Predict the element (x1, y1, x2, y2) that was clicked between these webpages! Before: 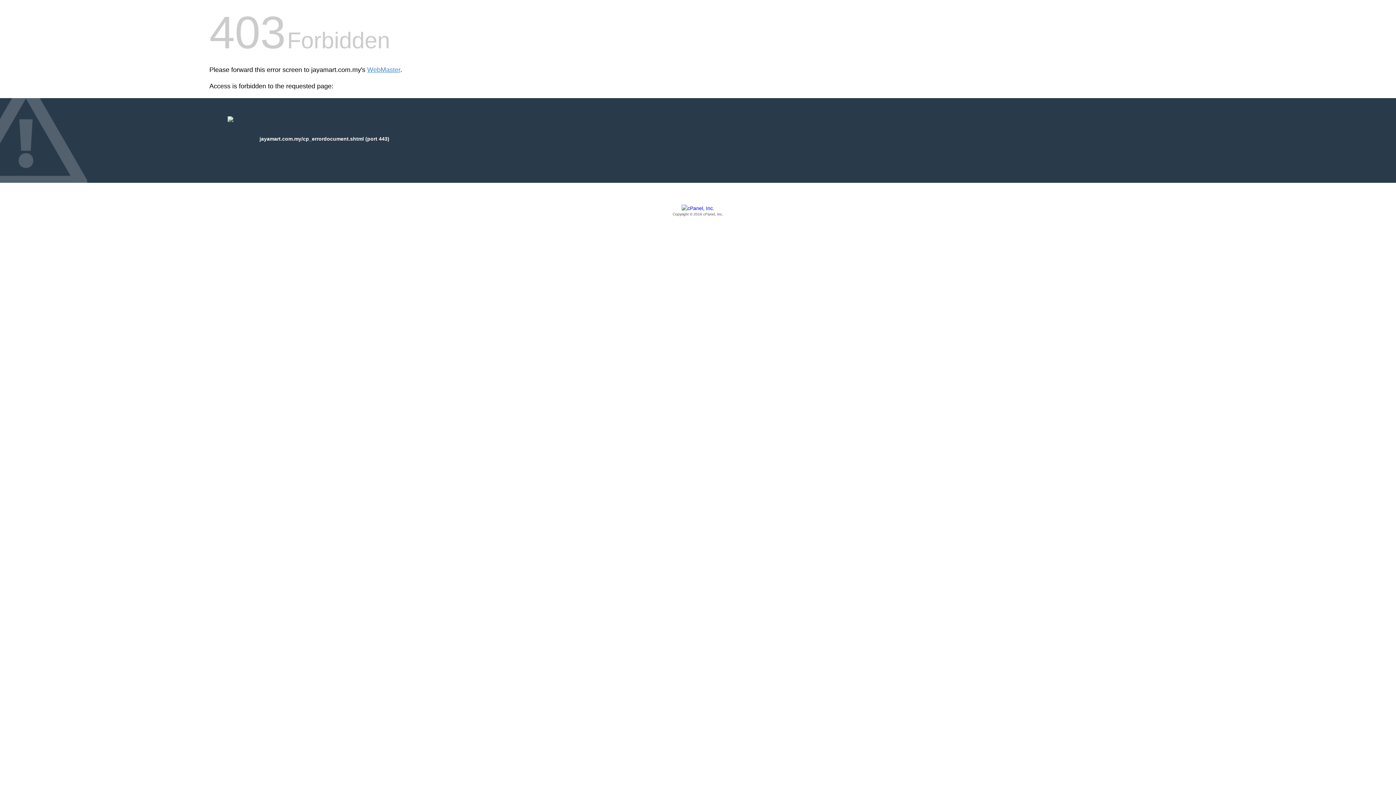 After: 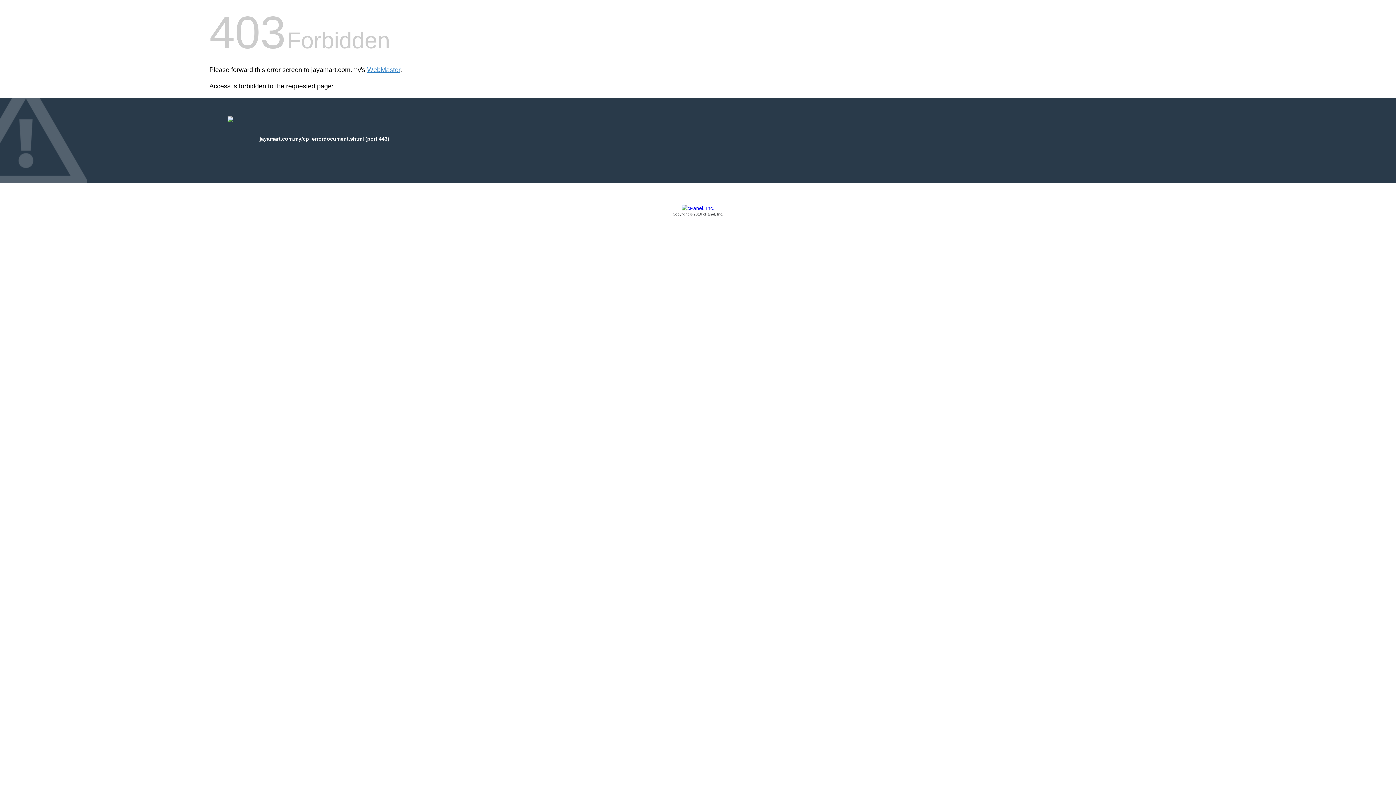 Action: label: Copyright © 2016 cPanel, Inc. bbox: (209, 205, 1186, 217)